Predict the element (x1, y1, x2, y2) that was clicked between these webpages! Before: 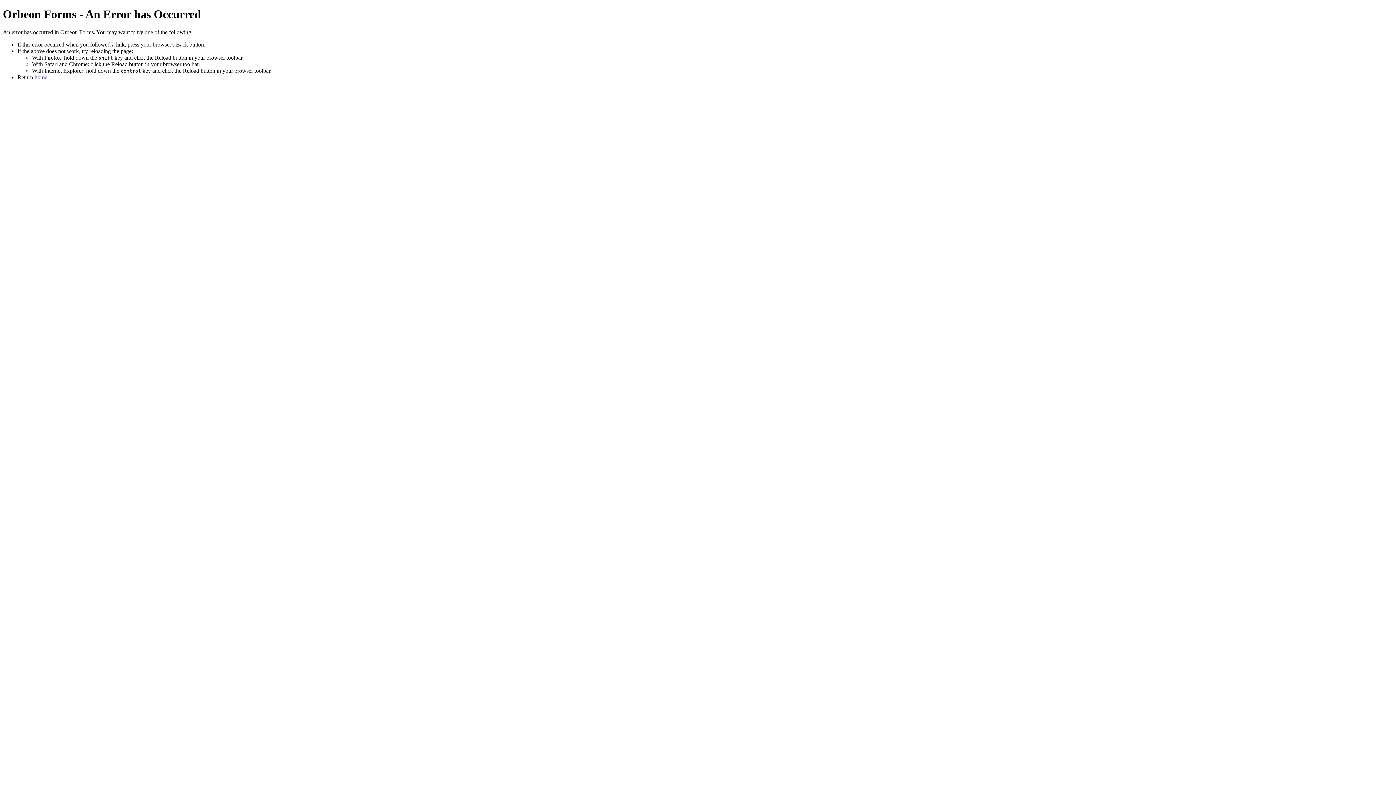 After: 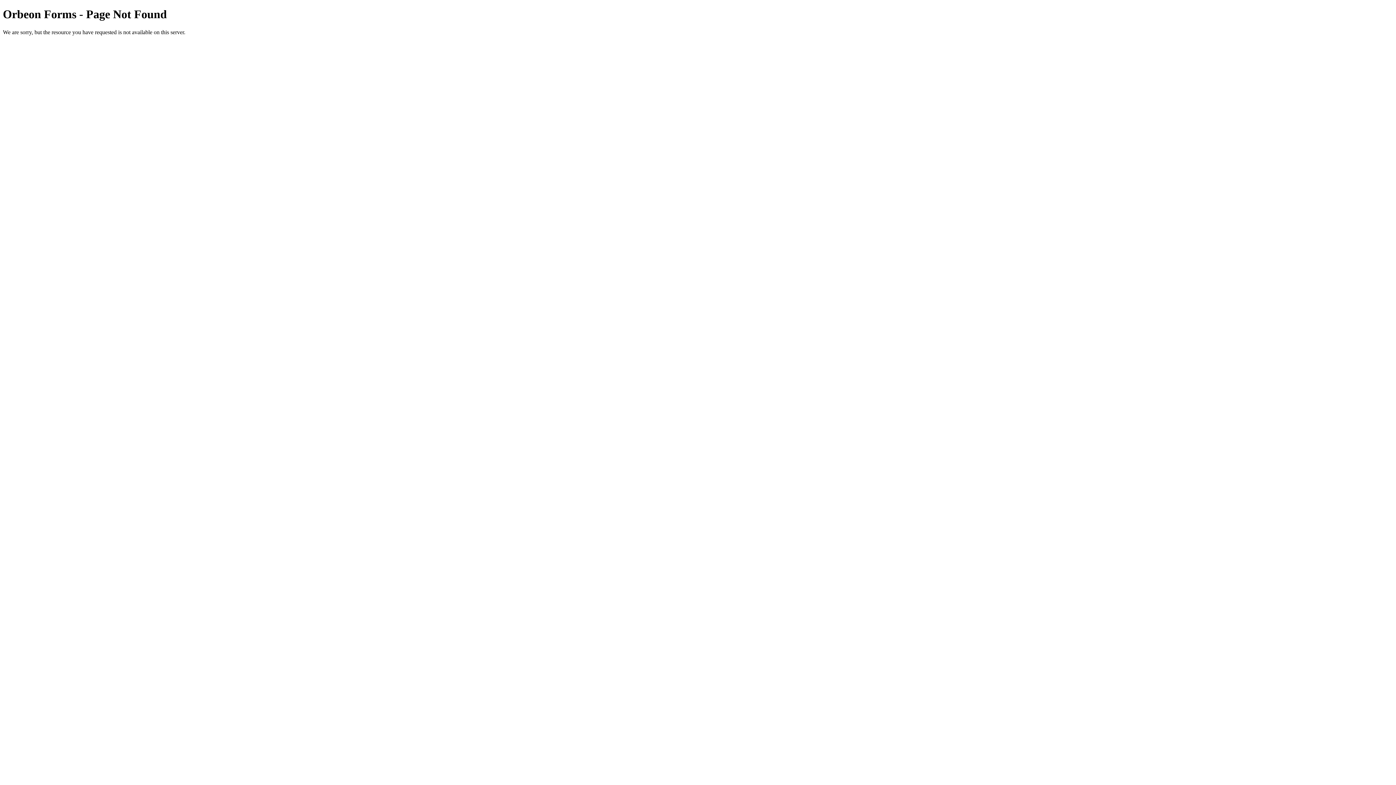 Action: label: home bbox: (34, 74, 47, 80)